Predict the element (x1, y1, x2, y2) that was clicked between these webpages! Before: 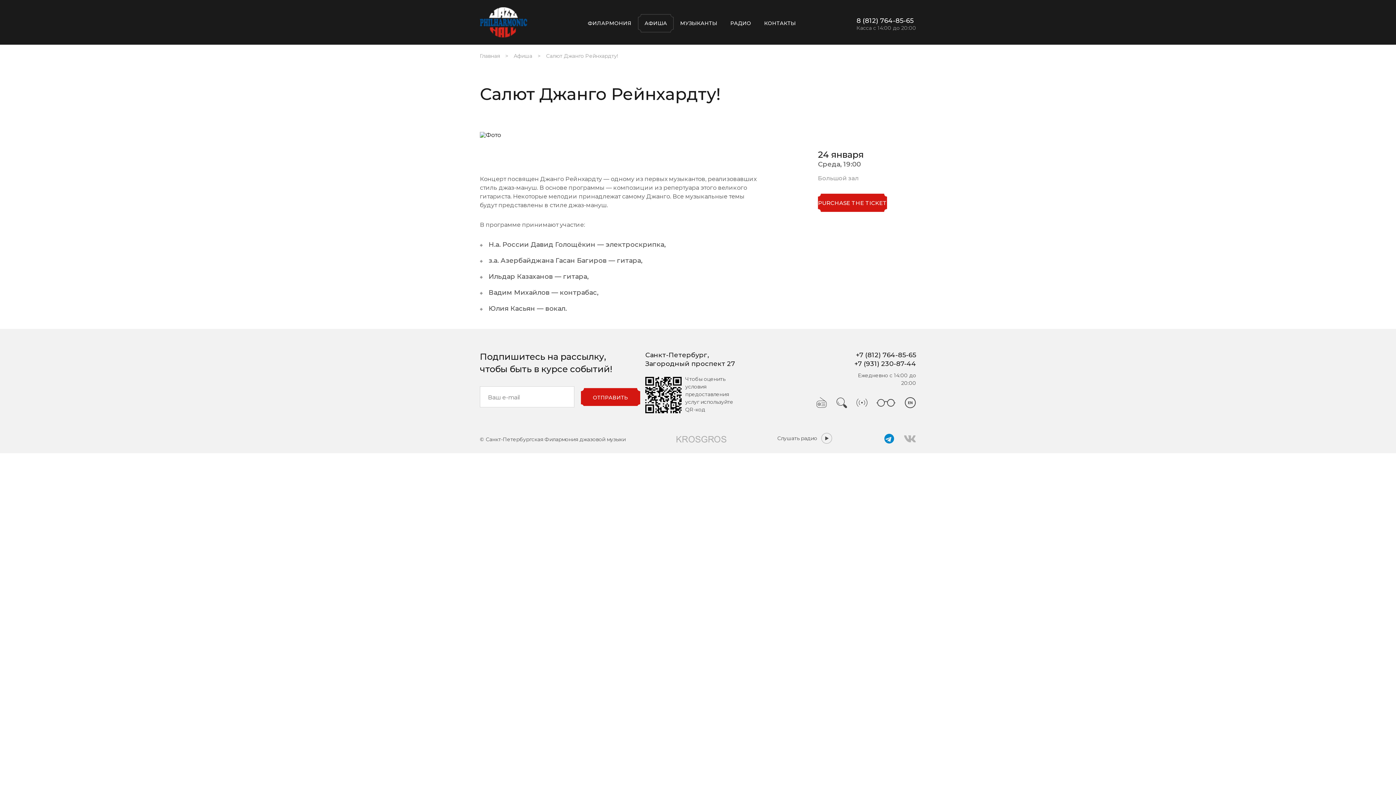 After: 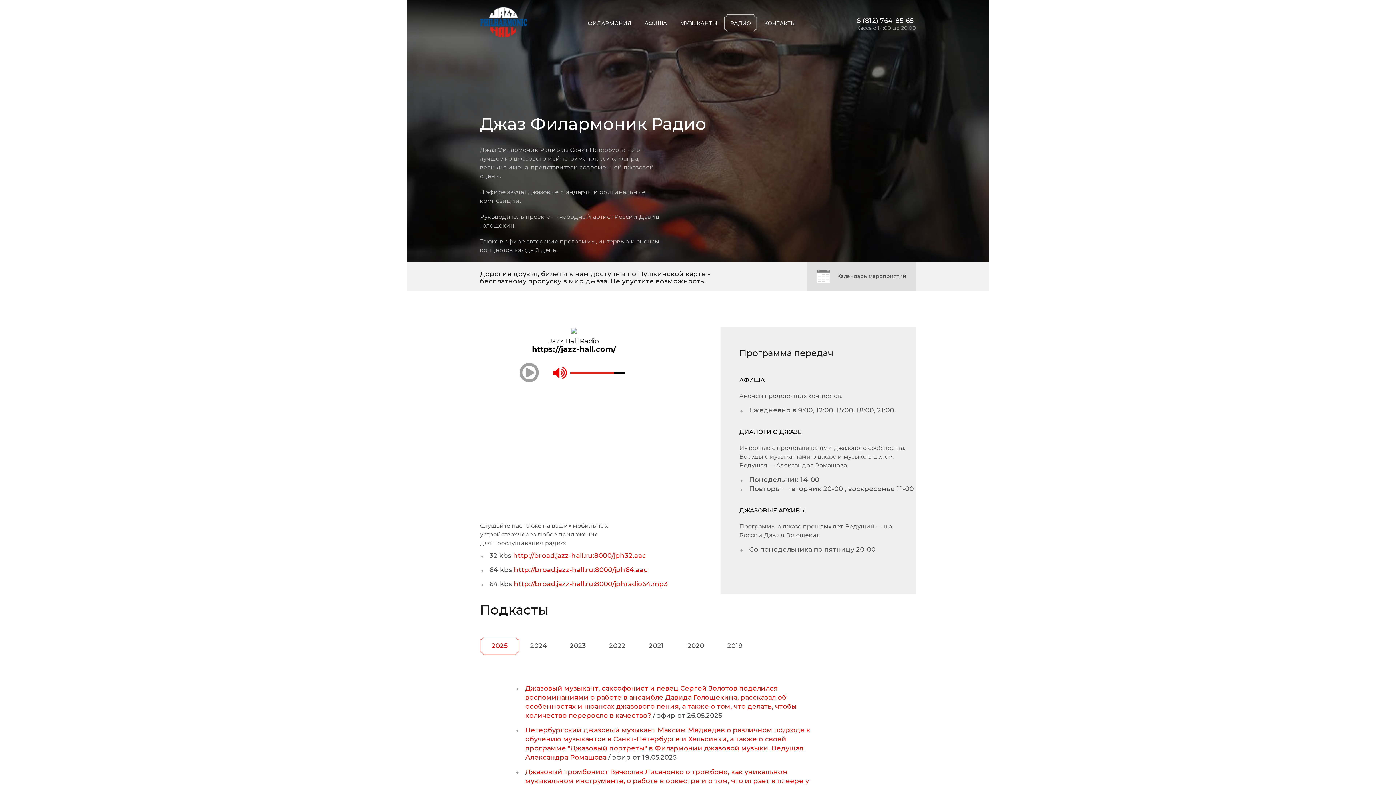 Action: bbox: (730, 20, 751, 26) label: РАДИО